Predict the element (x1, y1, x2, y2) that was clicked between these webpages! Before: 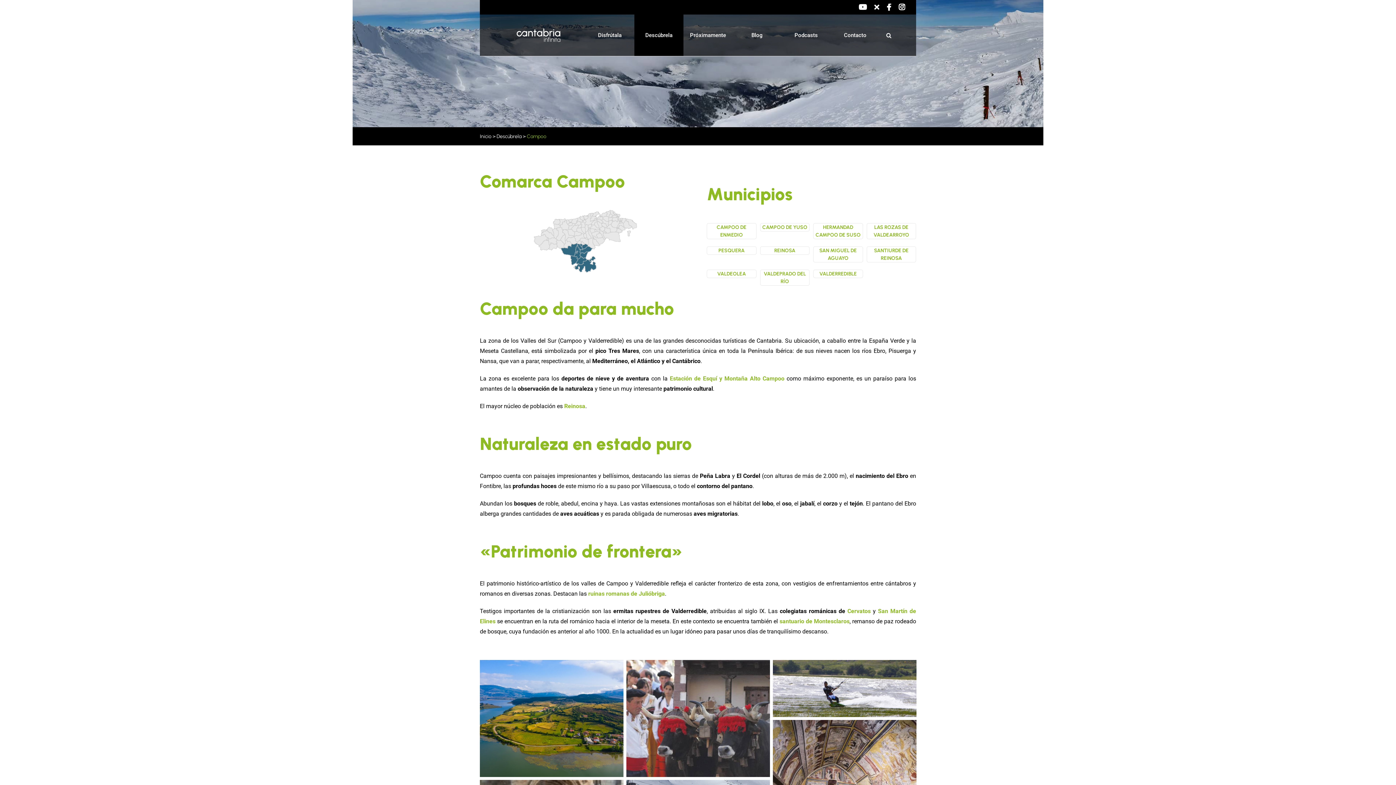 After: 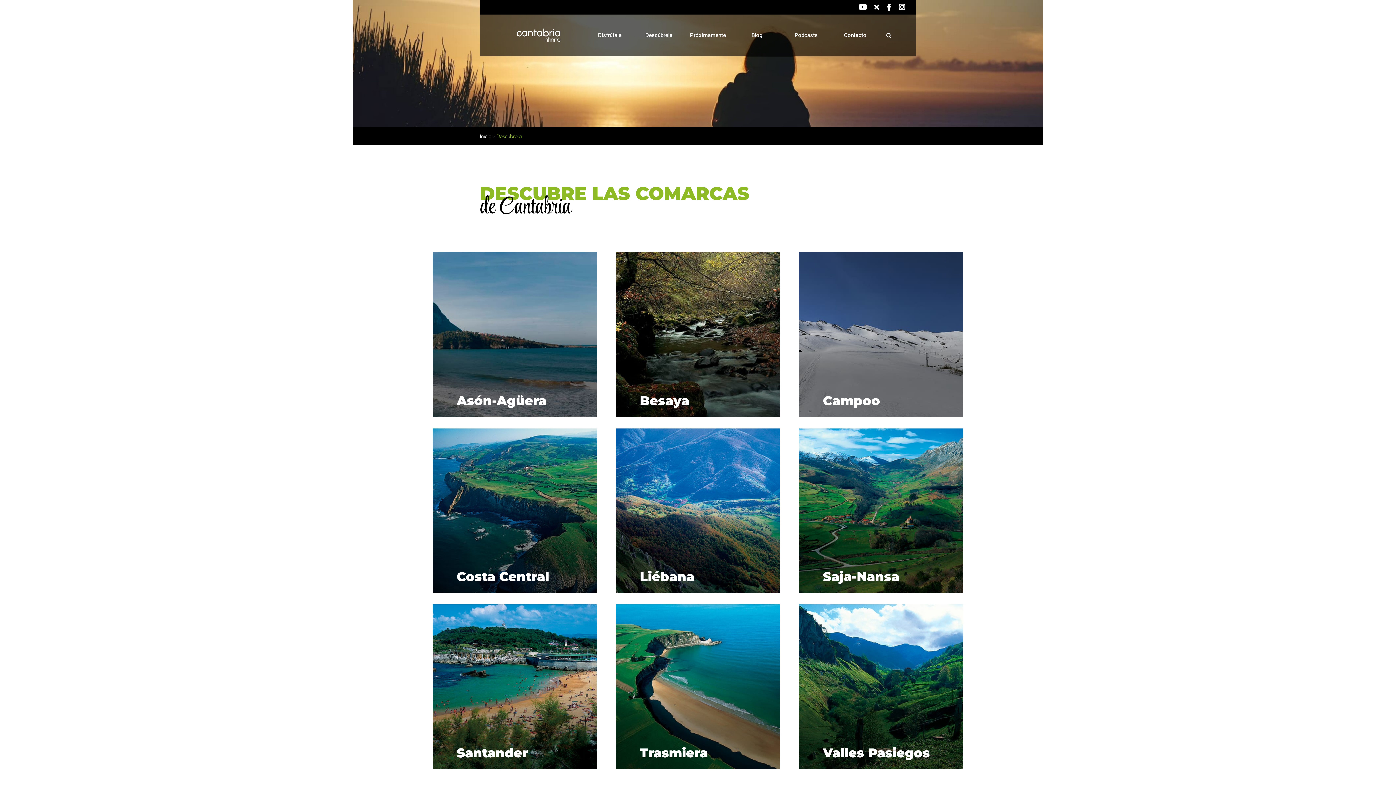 Action: label: Descúbrela bbox: (496, 133, 521, 139)